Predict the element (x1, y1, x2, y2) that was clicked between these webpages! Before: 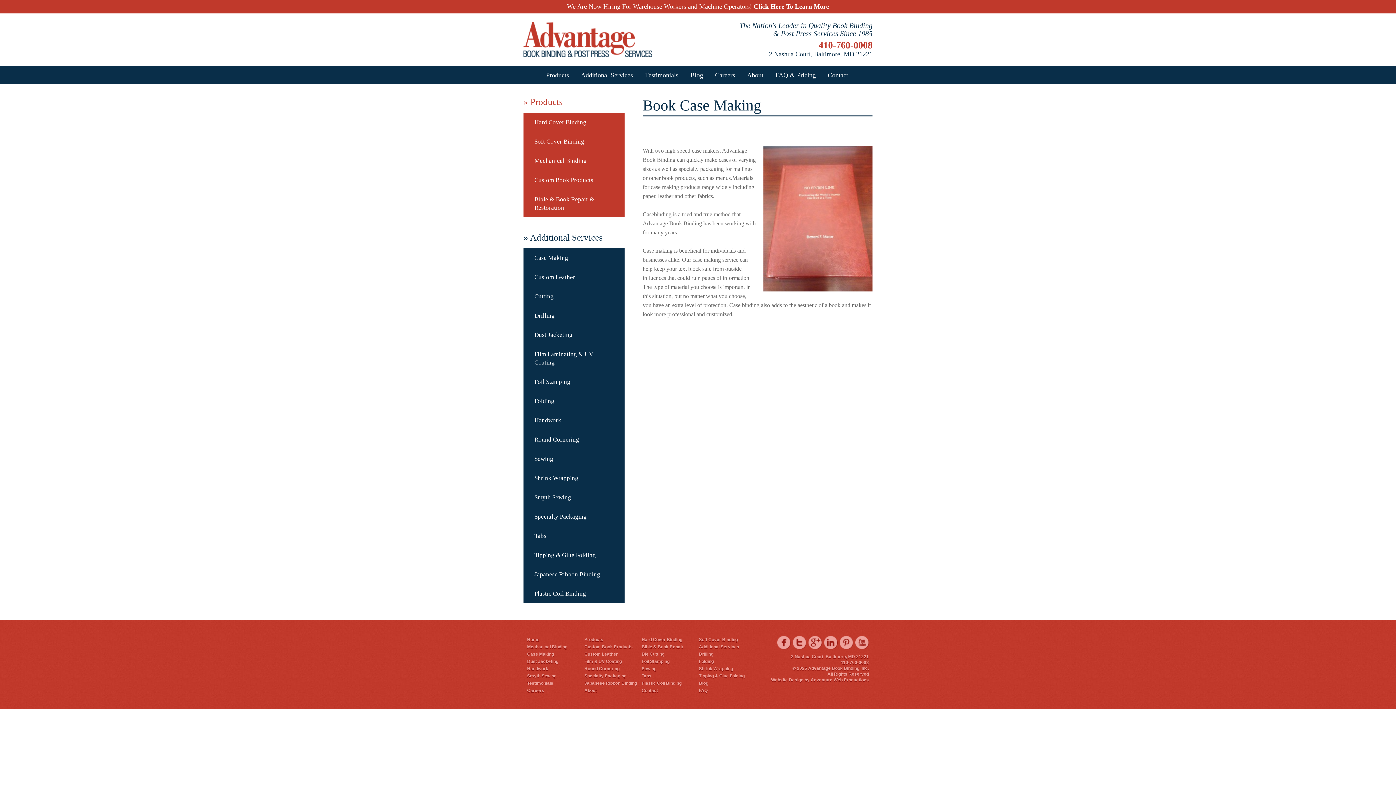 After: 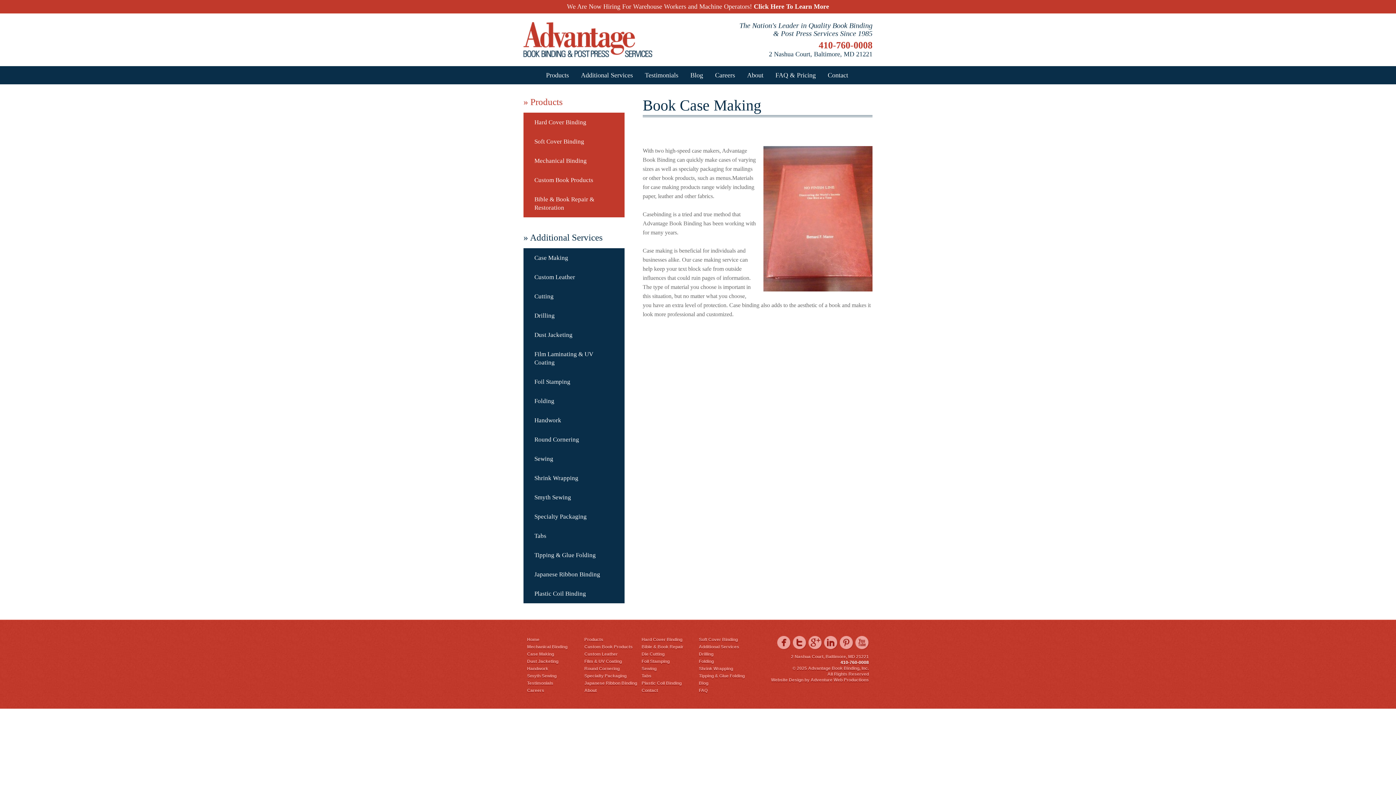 Action: label: 410-760-0008 bbox: (840, 660, 869, 665)